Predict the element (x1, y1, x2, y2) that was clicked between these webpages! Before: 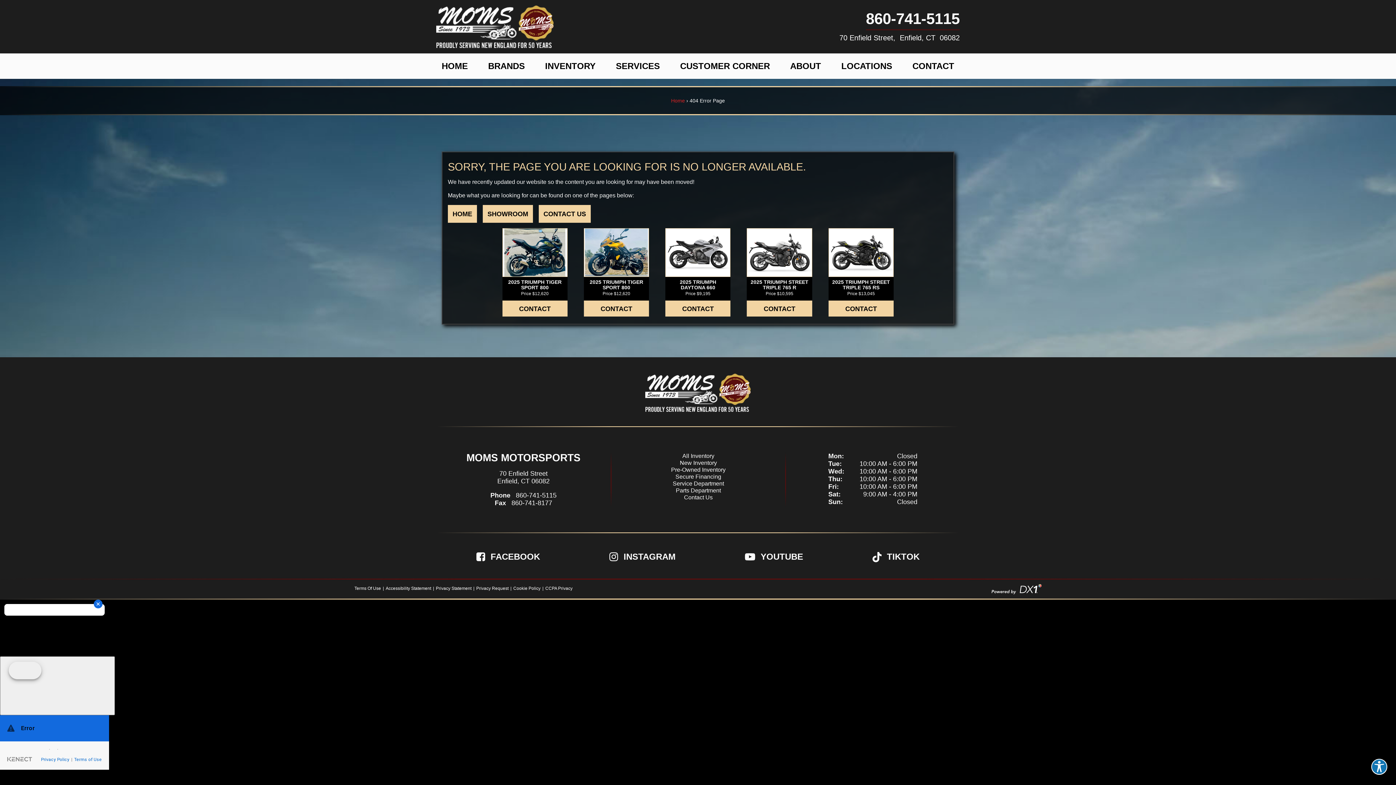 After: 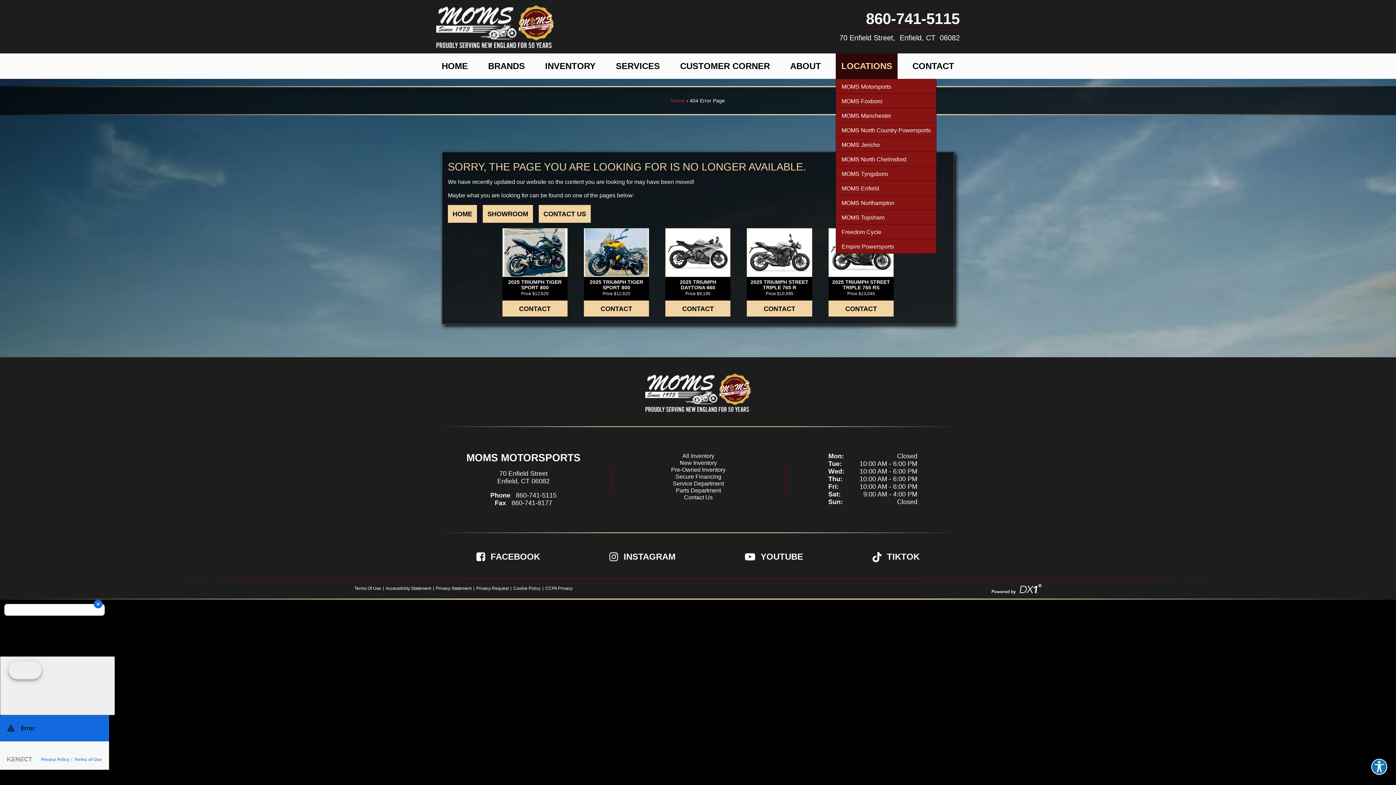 Action: bbox: (836, 53, 897, 78) label: LOCATIONS